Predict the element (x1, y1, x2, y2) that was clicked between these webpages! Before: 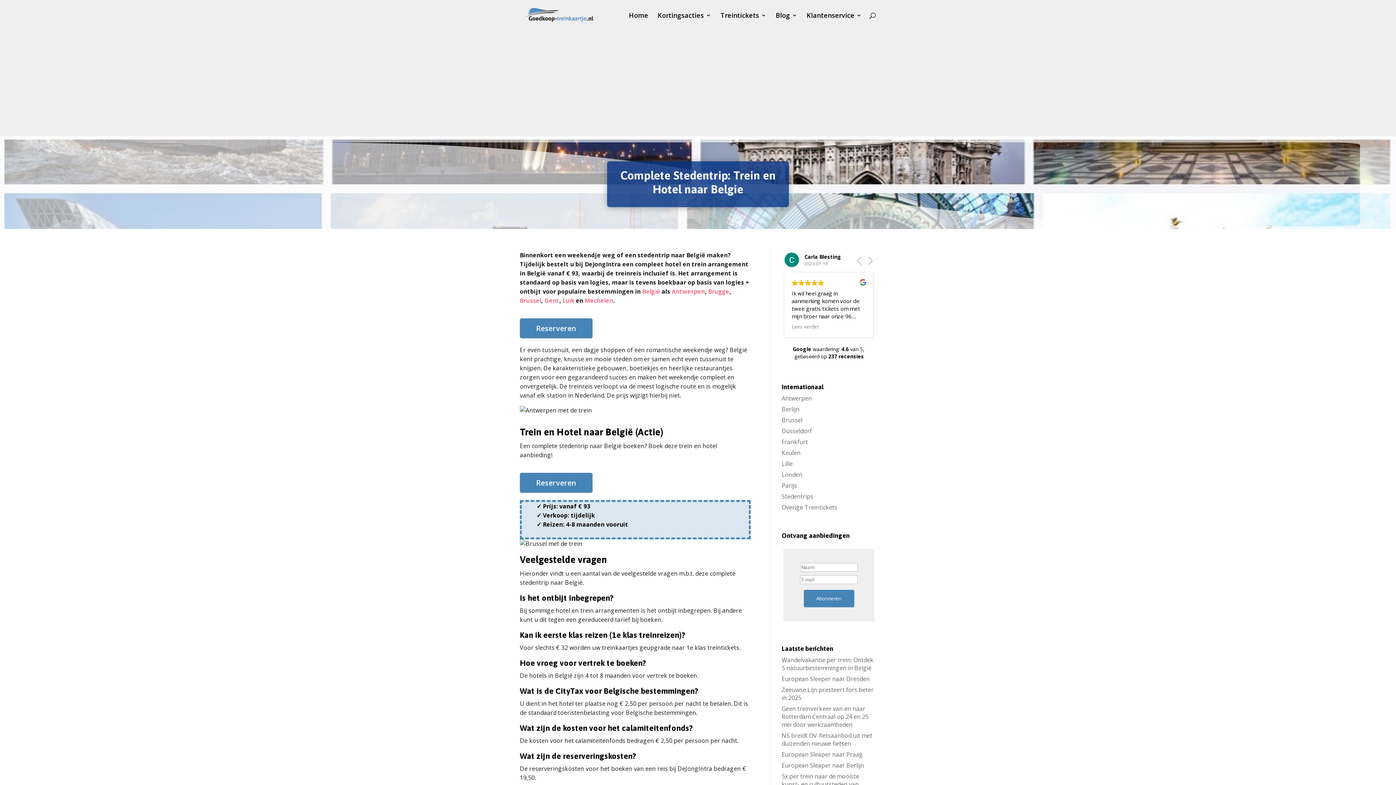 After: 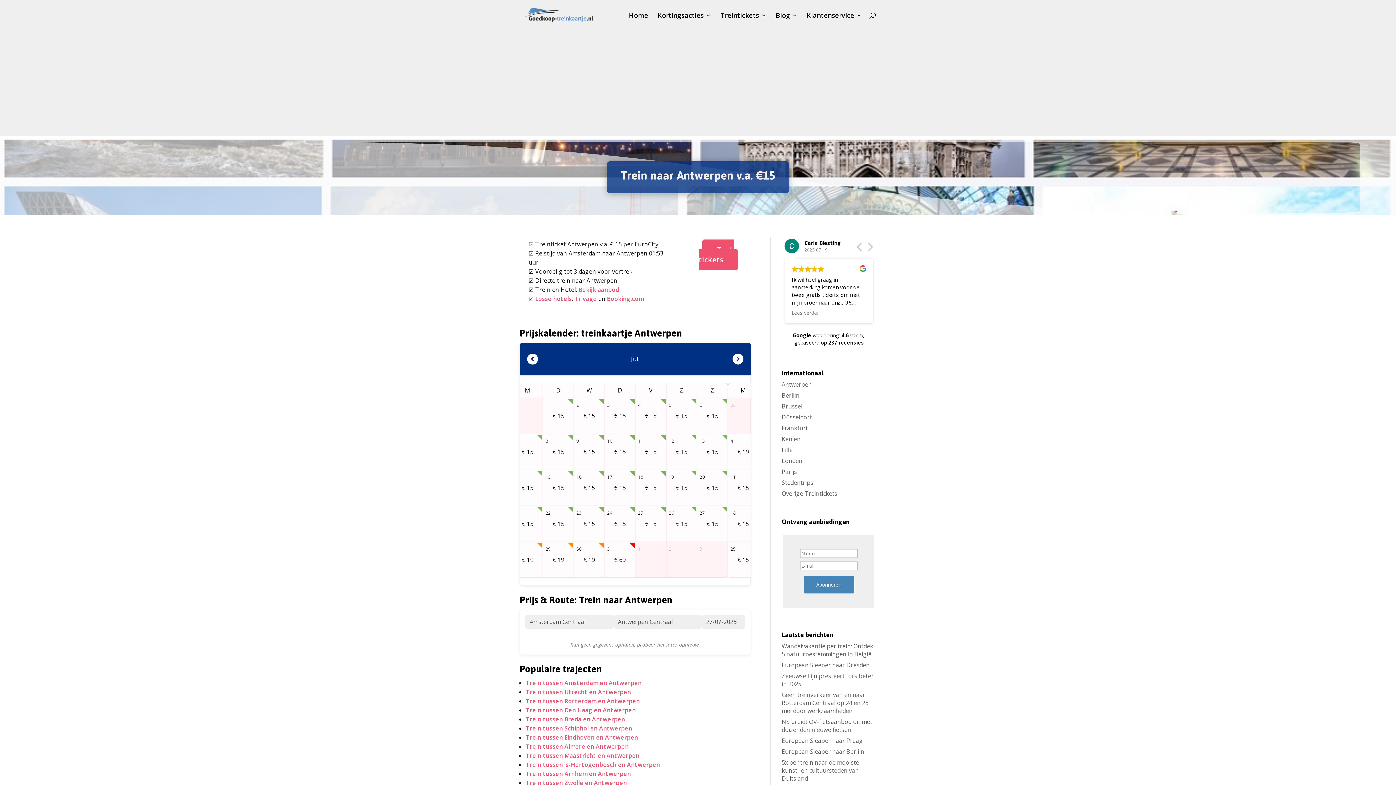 Action: bbox: (781, 394, 812, 402) label: Antwerpen